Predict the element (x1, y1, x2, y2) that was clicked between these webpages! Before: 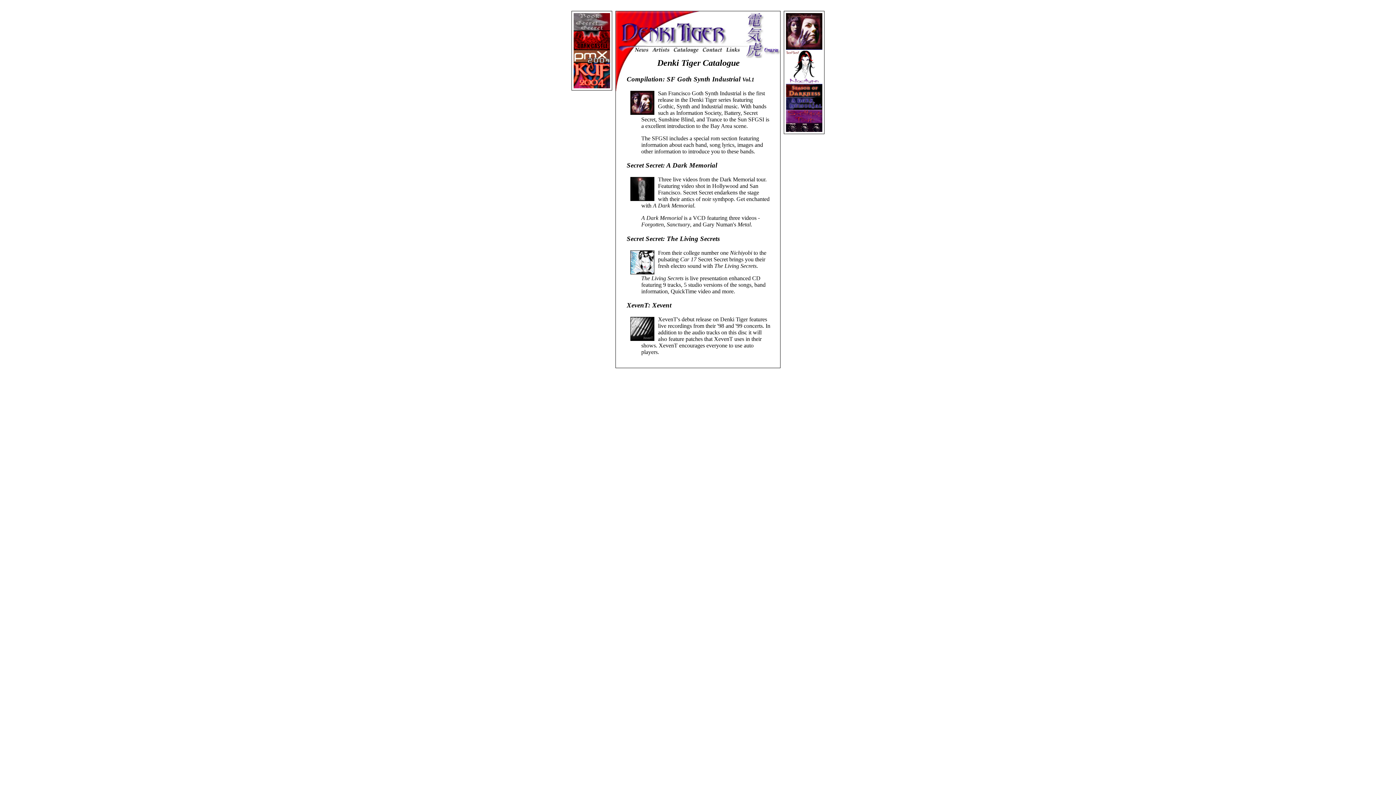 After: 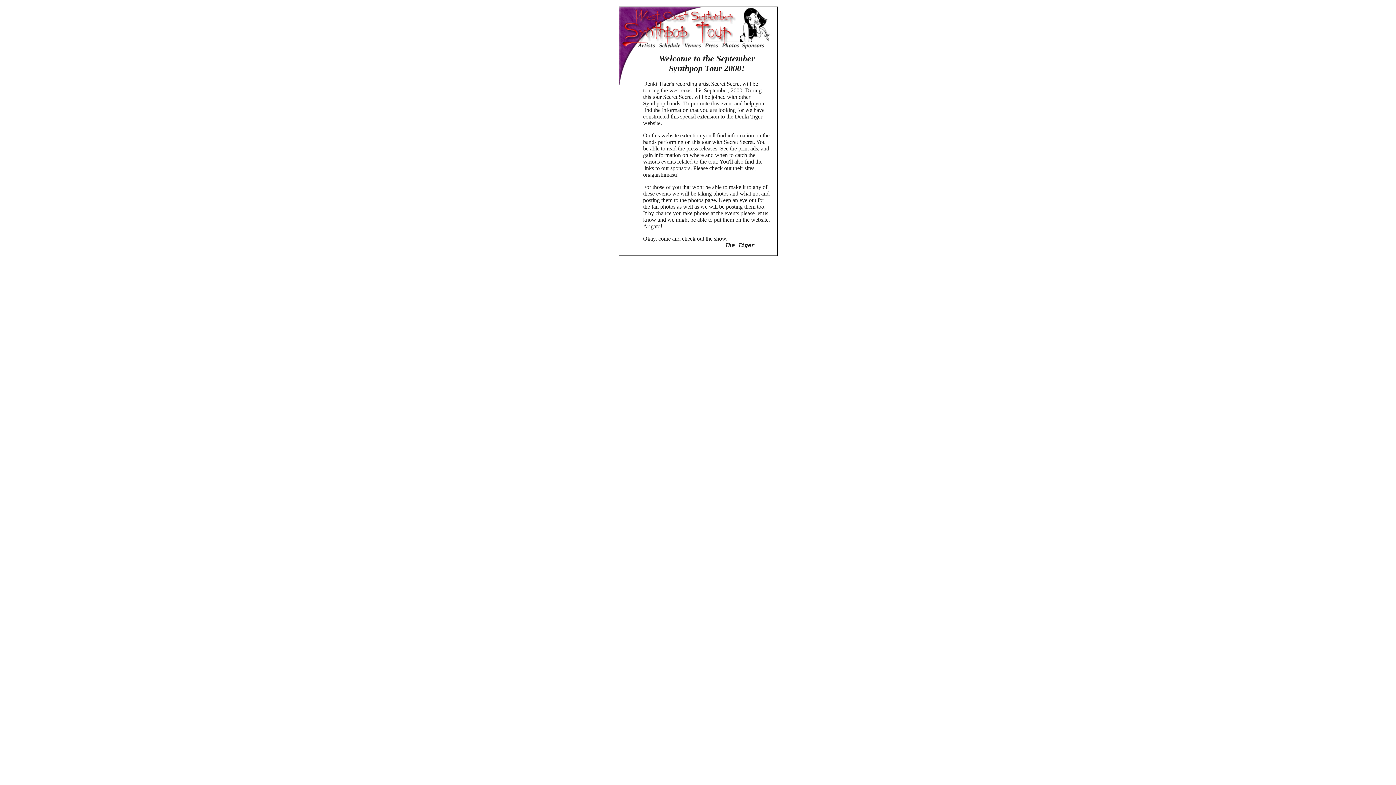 Action: bbox: (786, 118, 822, 124)